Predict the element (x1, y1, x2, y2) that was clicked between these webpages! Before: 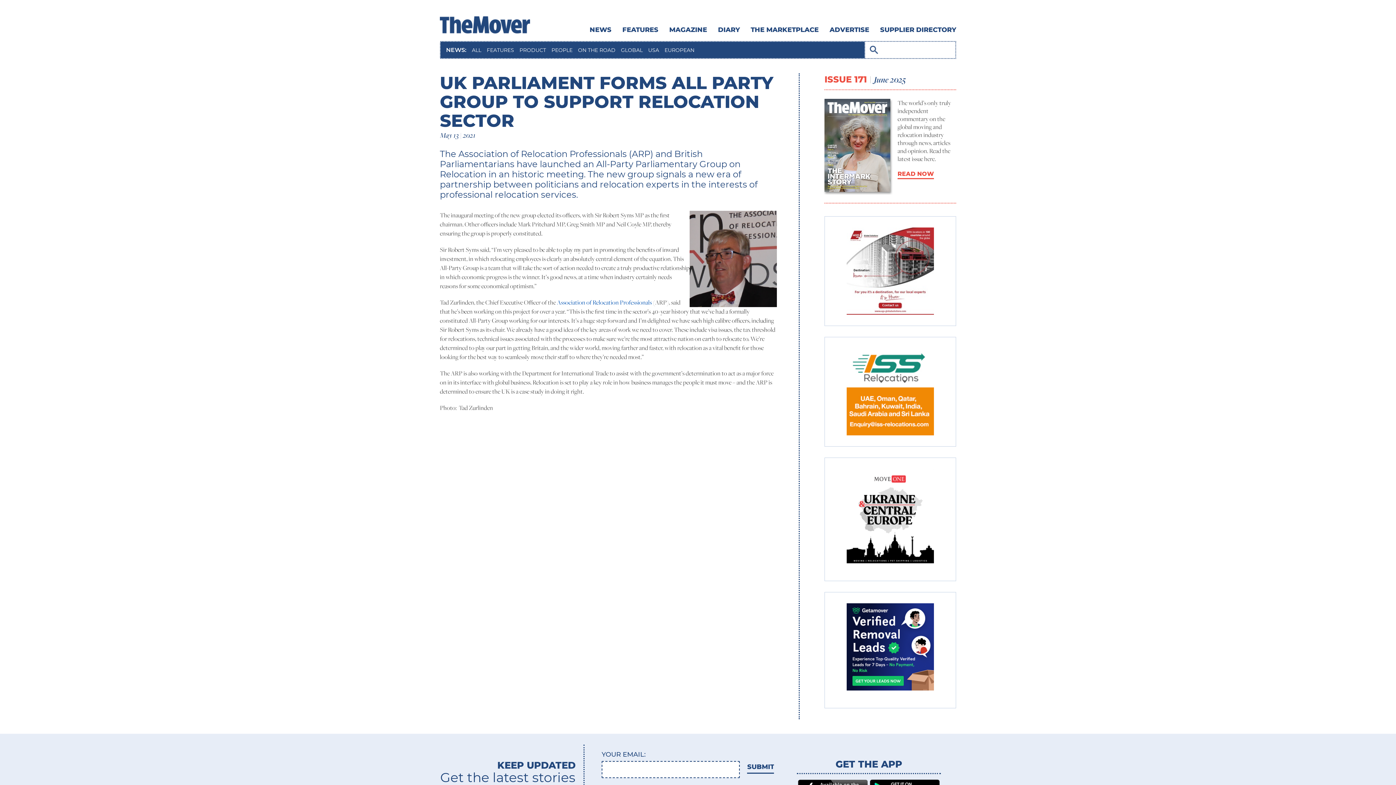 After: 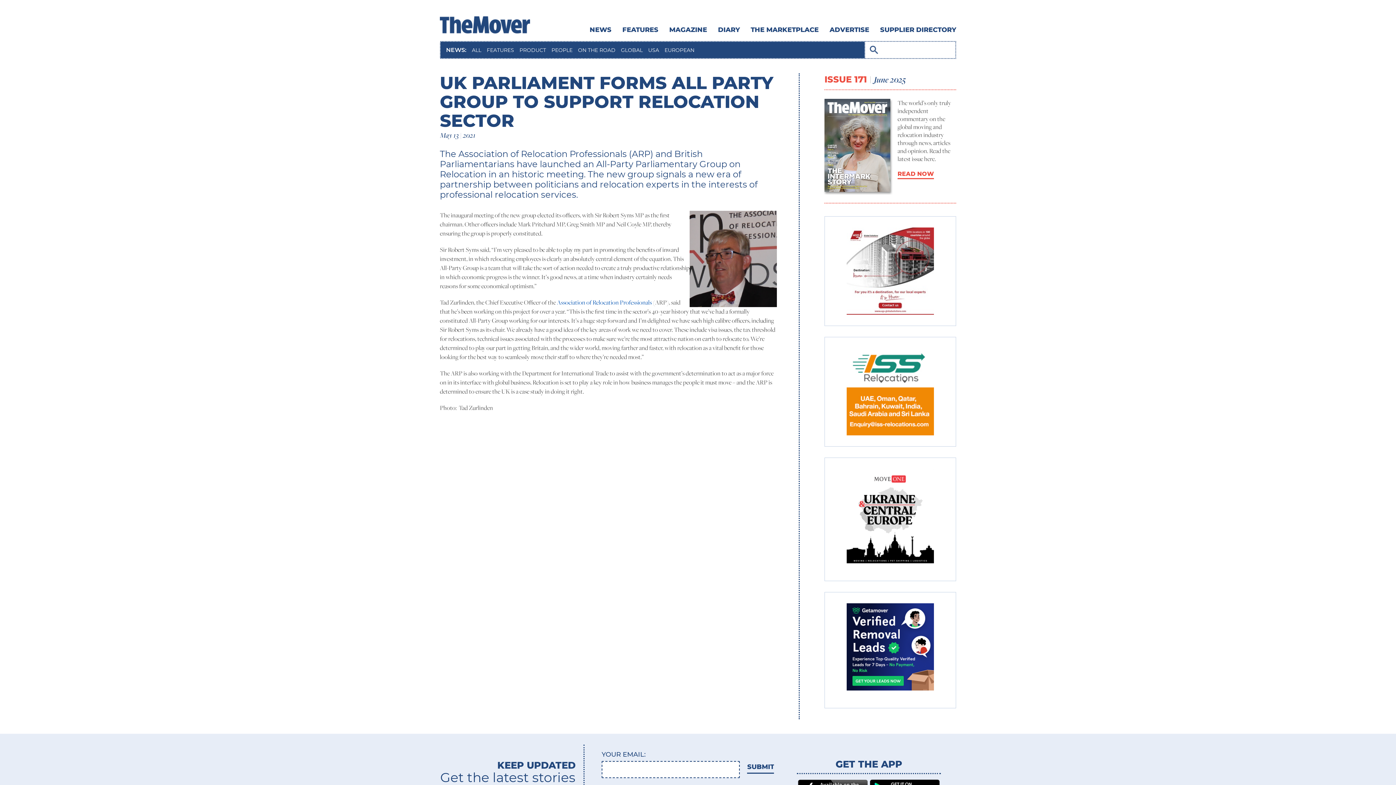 Action: bbox: (846, 388, 934, 394)